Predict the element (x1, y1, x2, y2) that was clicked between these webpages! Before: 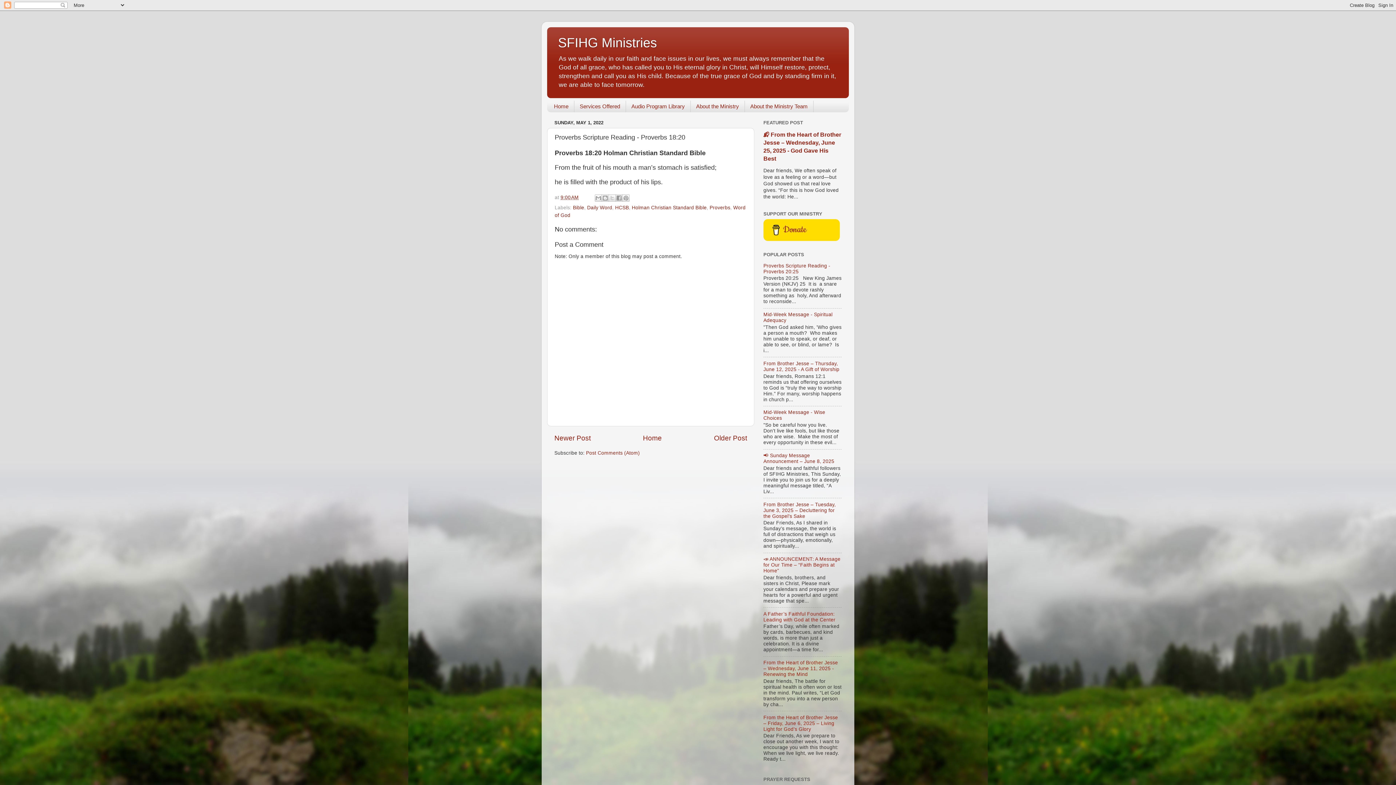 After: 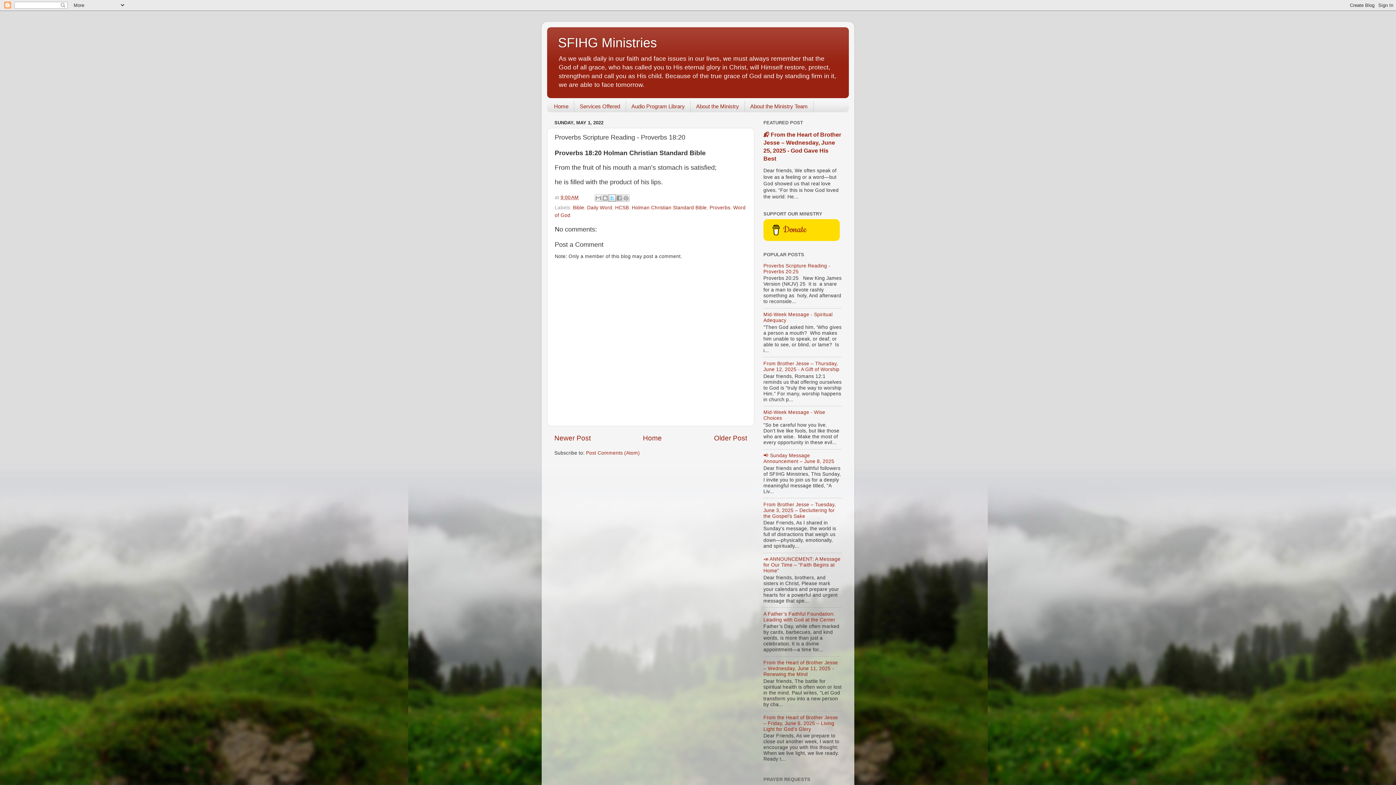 Action: bbox: (608, 194, 615, 201) label: Share to X